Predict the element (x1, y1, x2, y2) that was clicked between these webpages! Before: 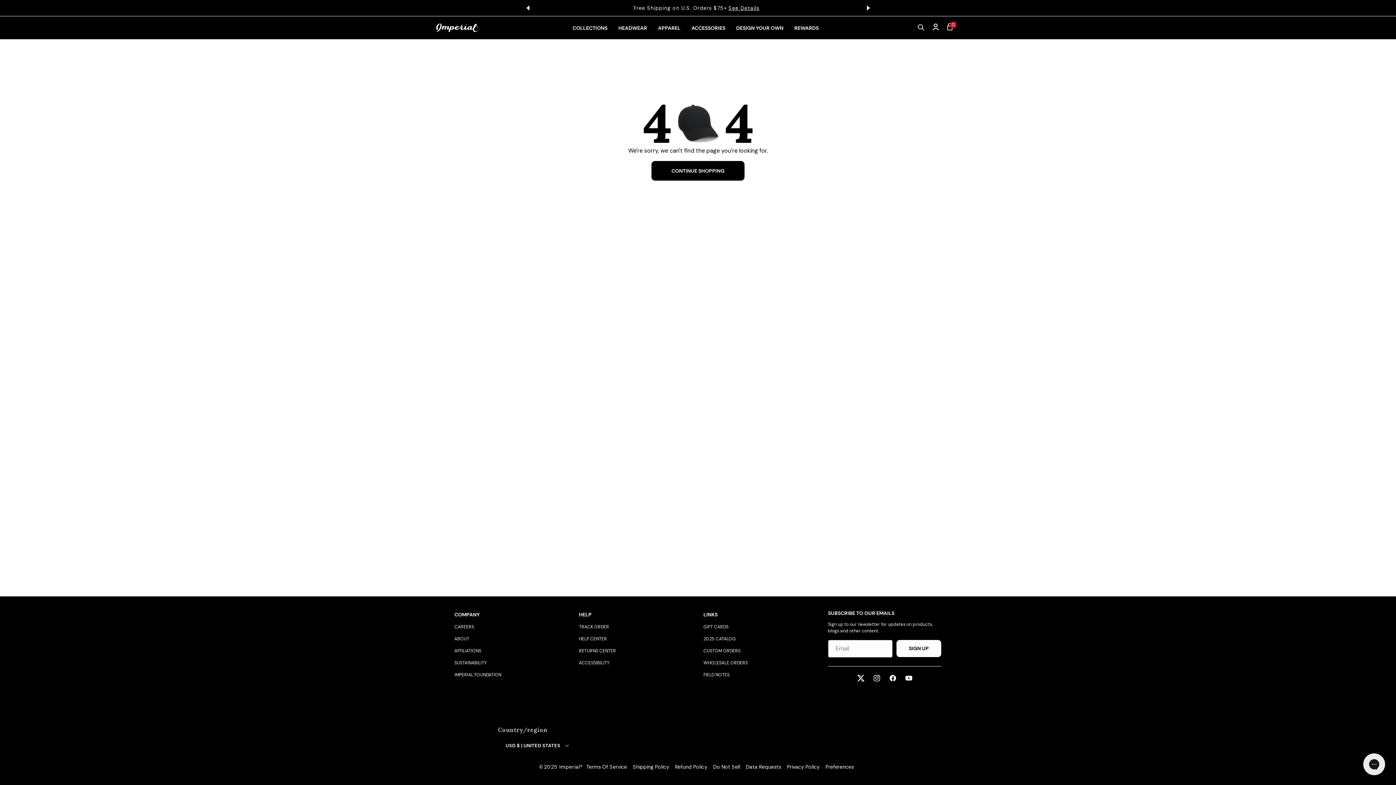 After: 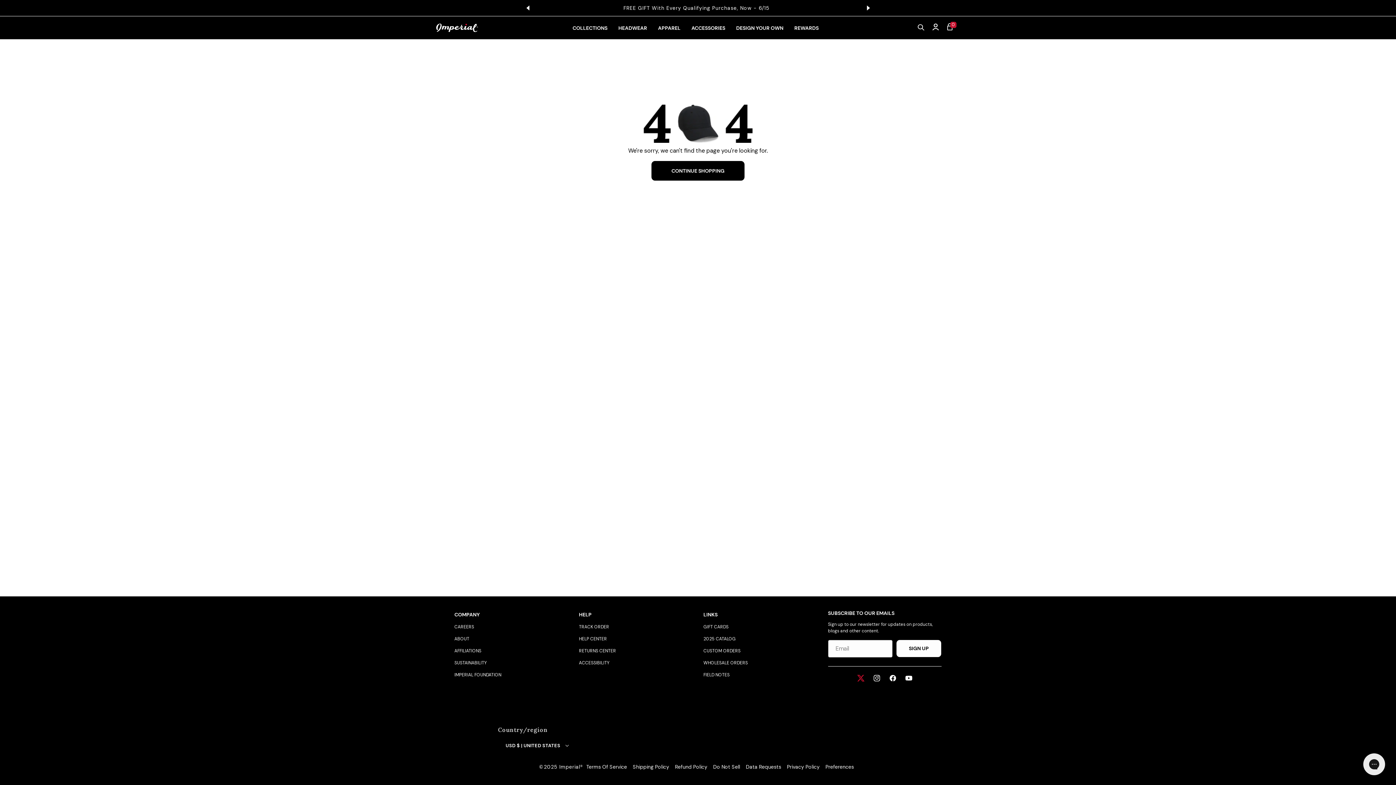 Action: bbox: (853, 670, 869, 686) label: Twitter